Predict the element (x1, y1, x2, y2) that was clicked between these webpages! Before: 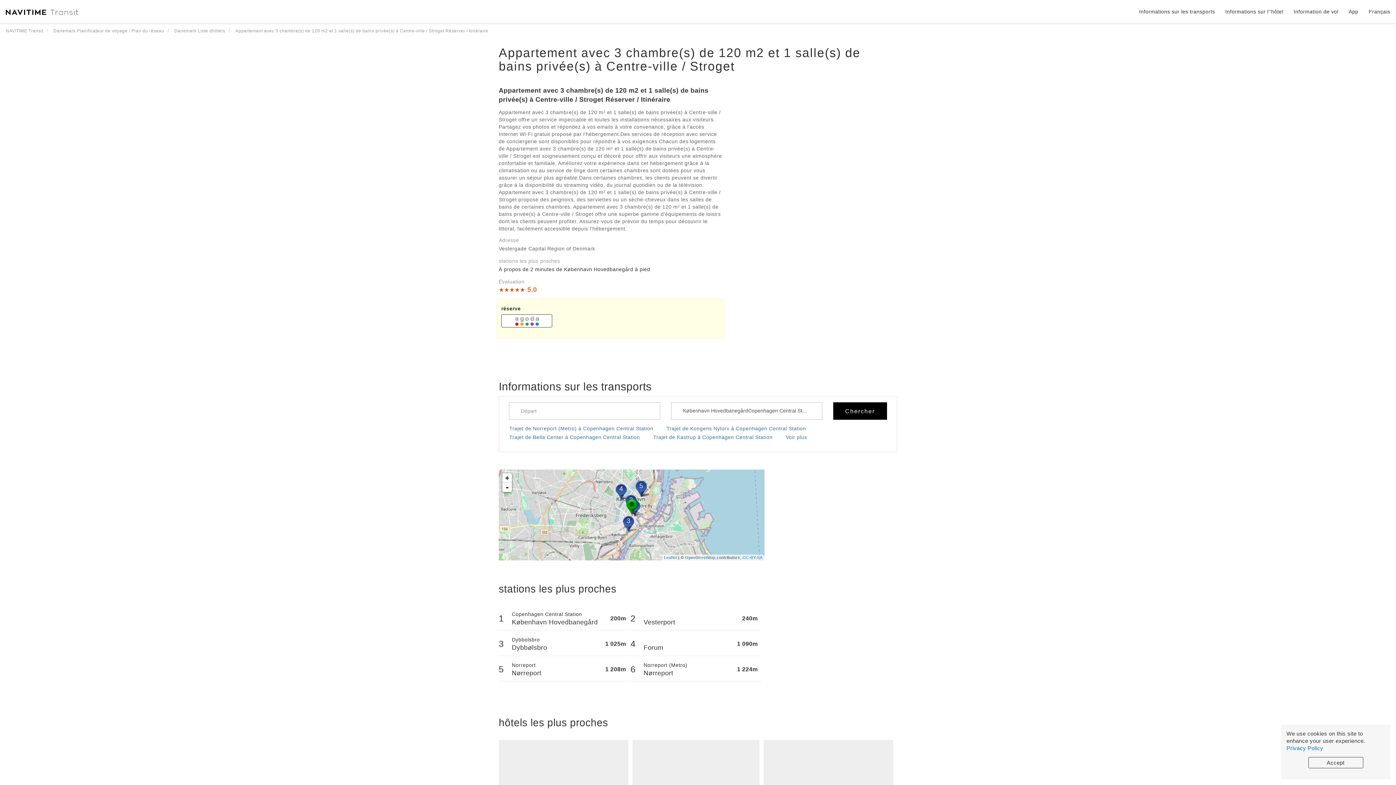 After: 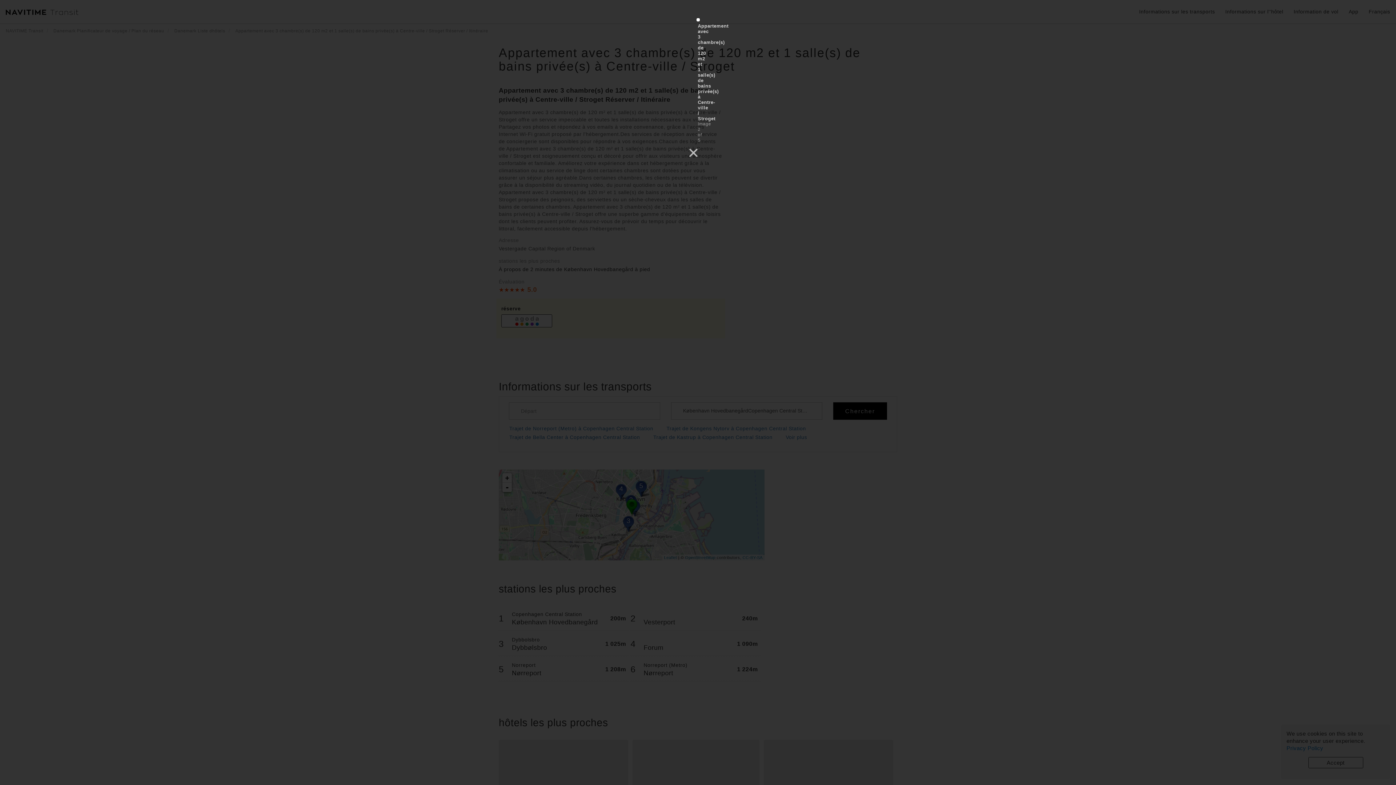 Action: bbox: (735, 340, 774, 366)